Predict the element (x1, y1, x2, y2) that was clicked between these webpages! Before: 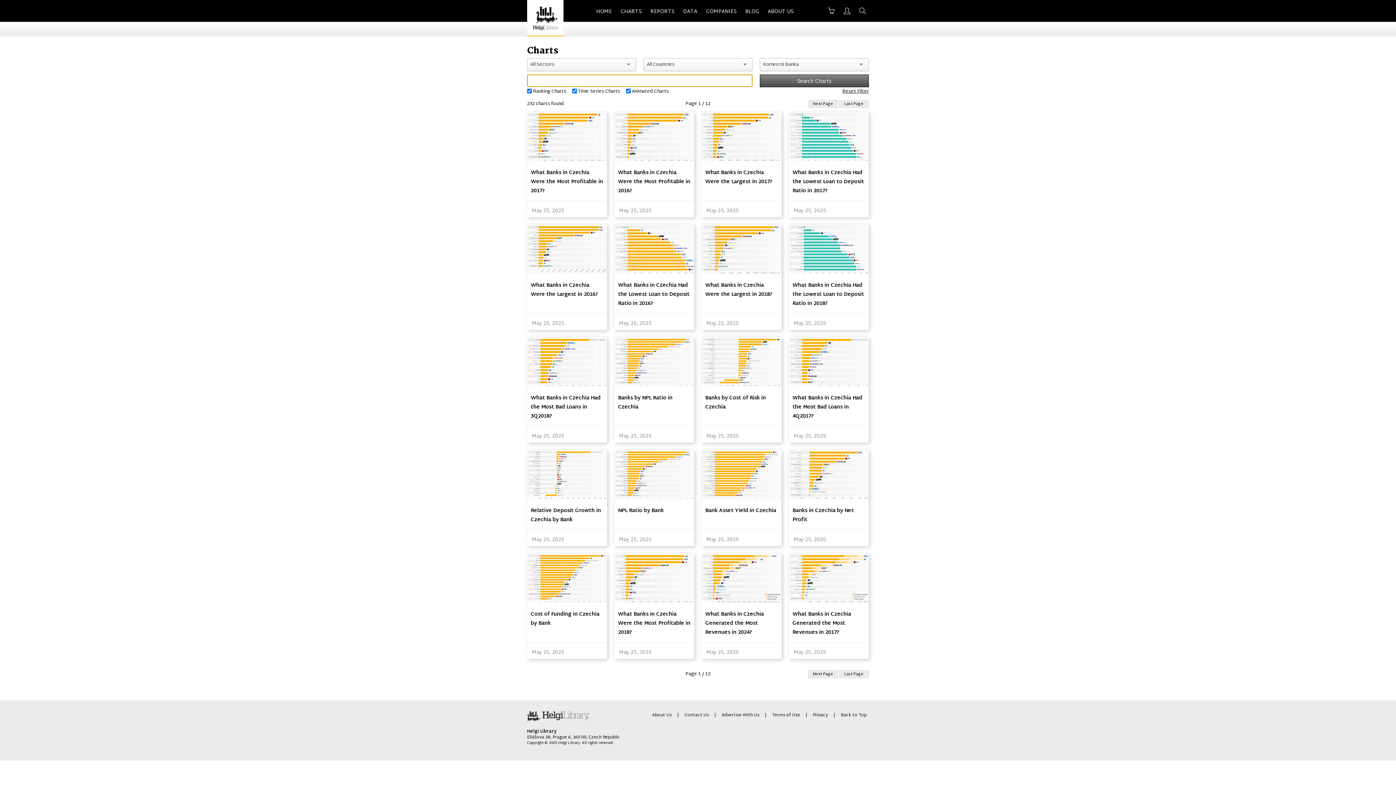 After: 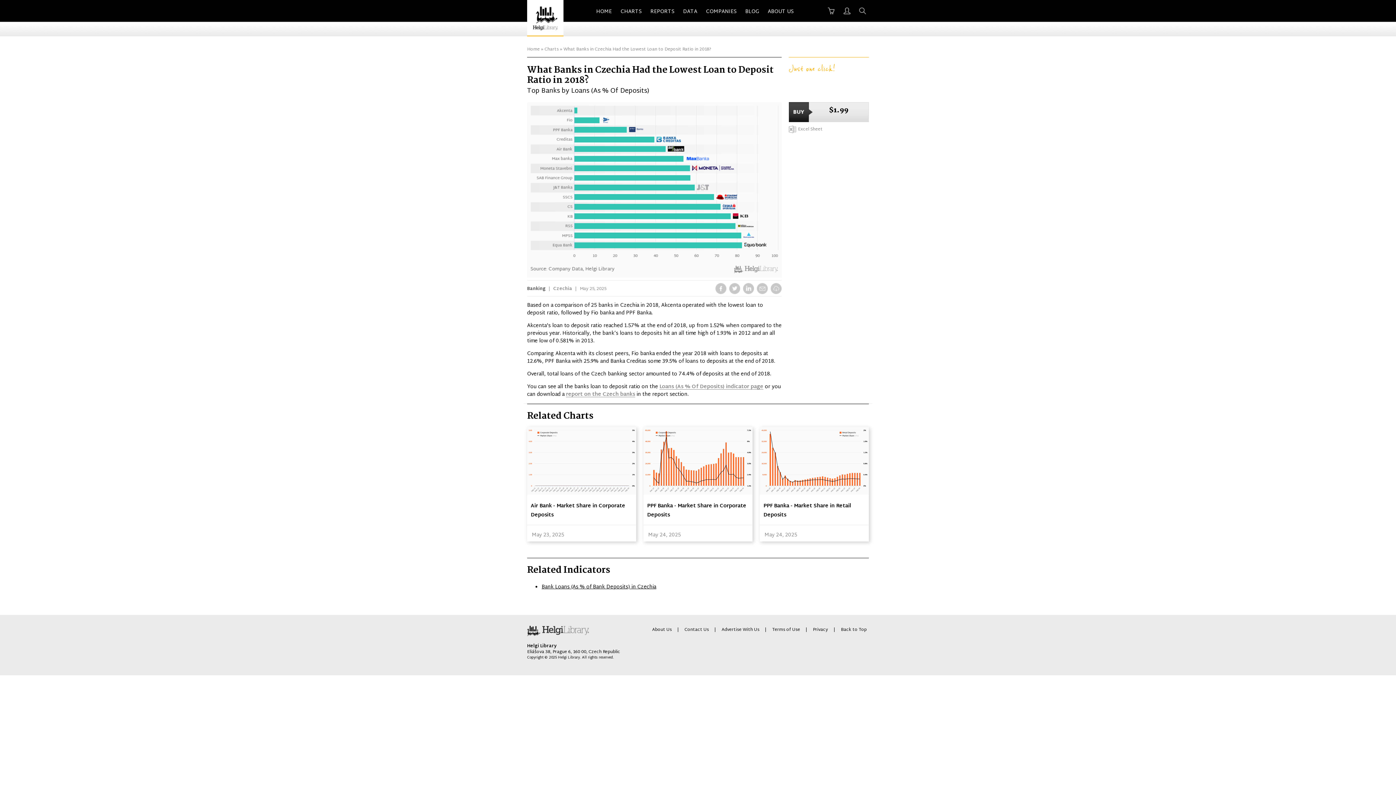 Action: bbox: (789, 224, 869, 330) label: What Banks in Czechia Had the Lowest Loan to Deposit Ratio in 2018?
May 25, 2025